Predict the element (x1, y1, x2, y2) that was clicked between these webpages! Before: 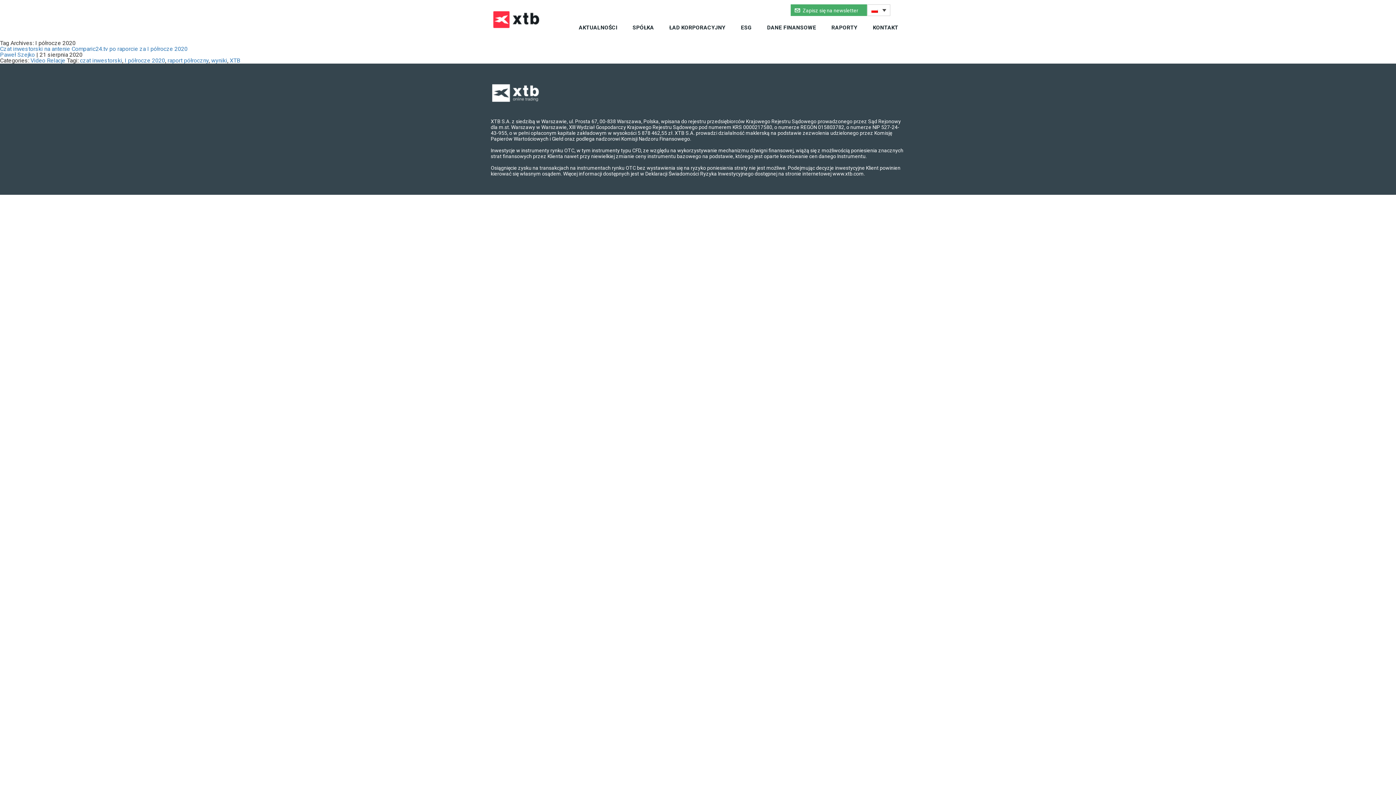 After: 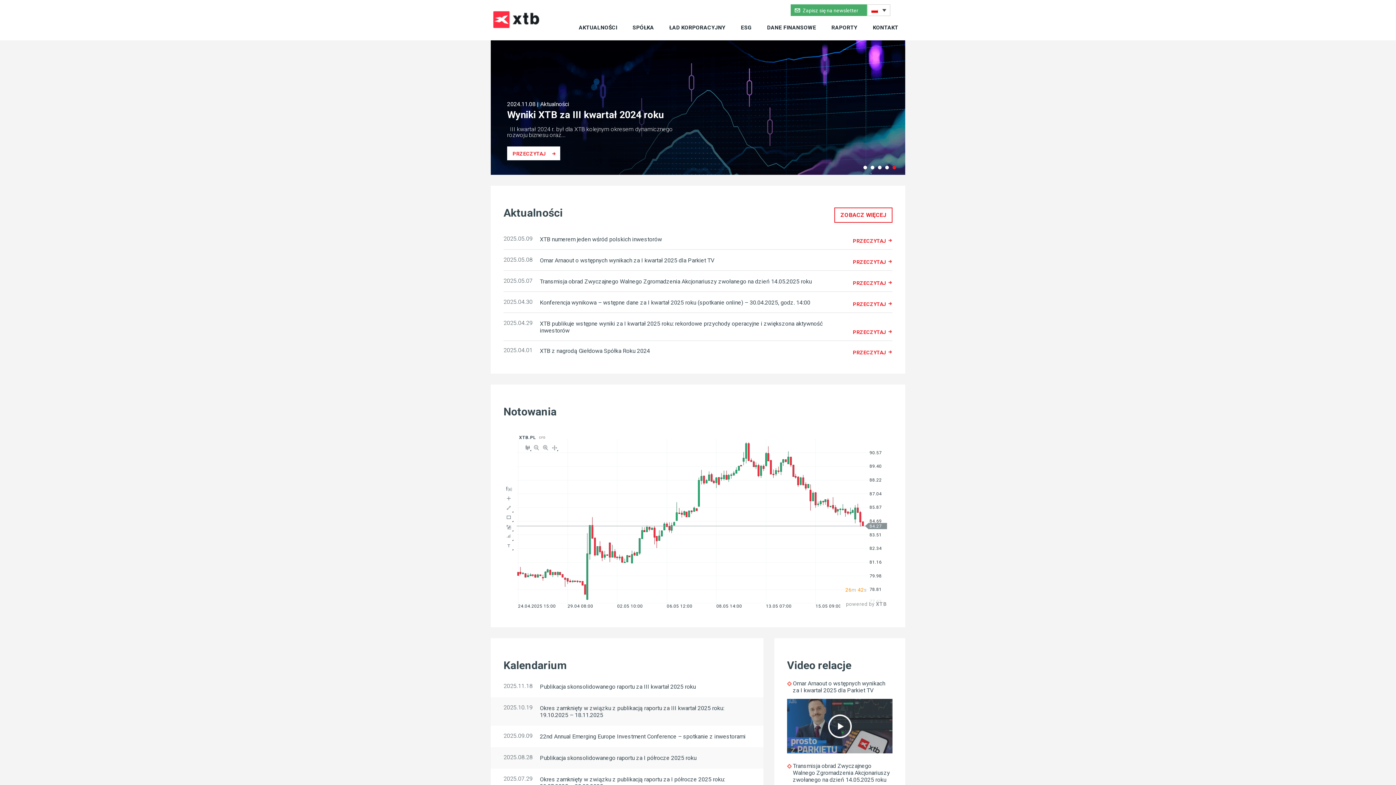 Action: bbox: (490, 0, 544, 40)